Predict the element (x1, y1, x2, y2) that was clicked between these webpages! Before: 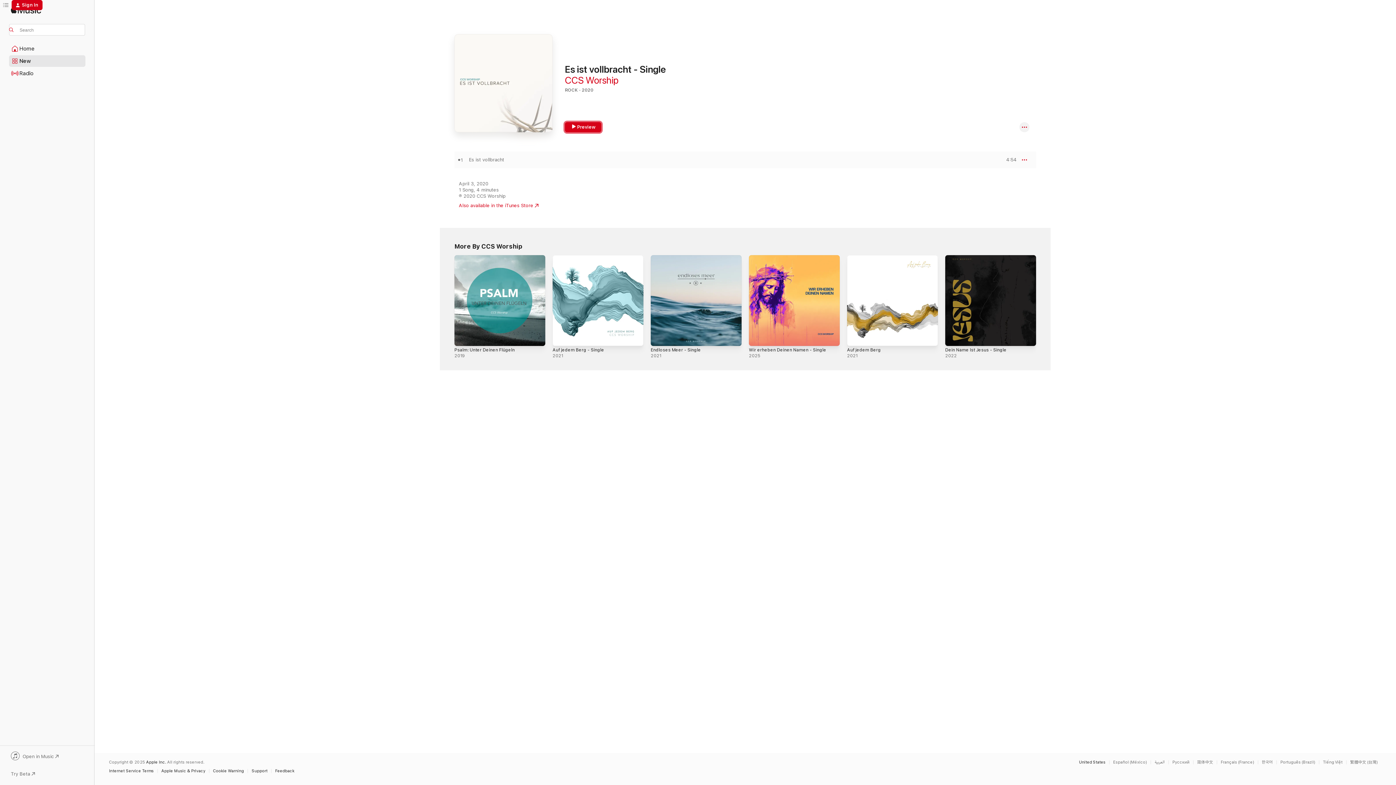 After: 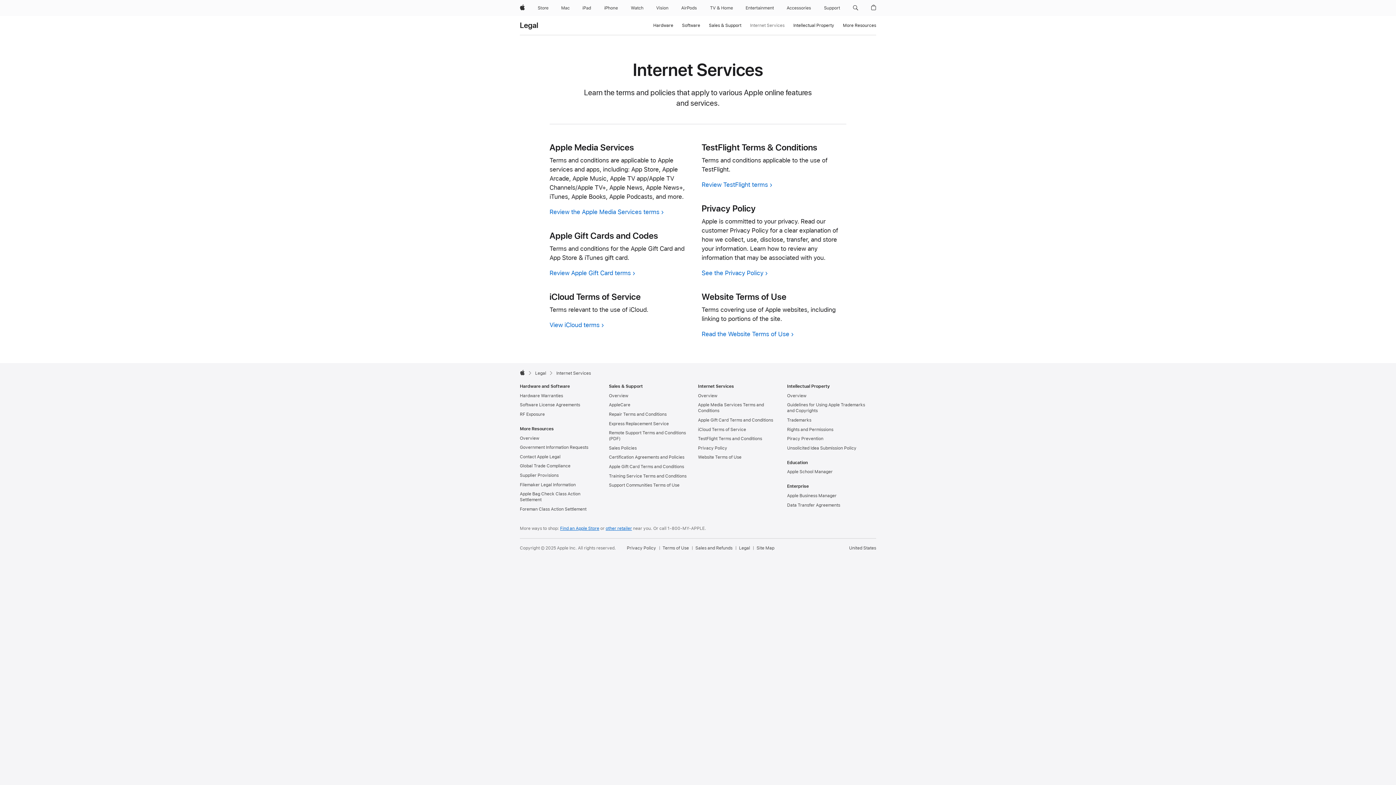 Action: bbox: (109, 769, 157, 773) label: Internet Service Terms